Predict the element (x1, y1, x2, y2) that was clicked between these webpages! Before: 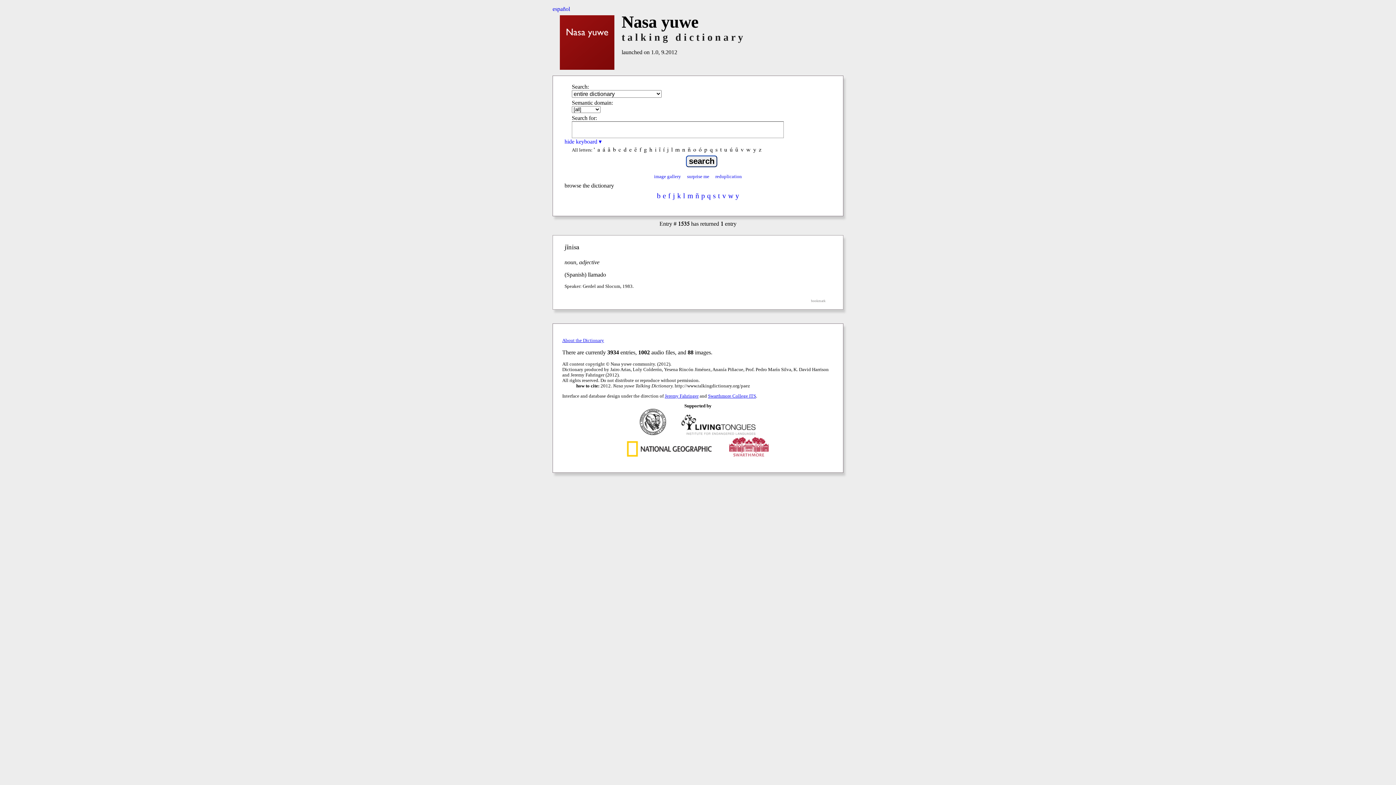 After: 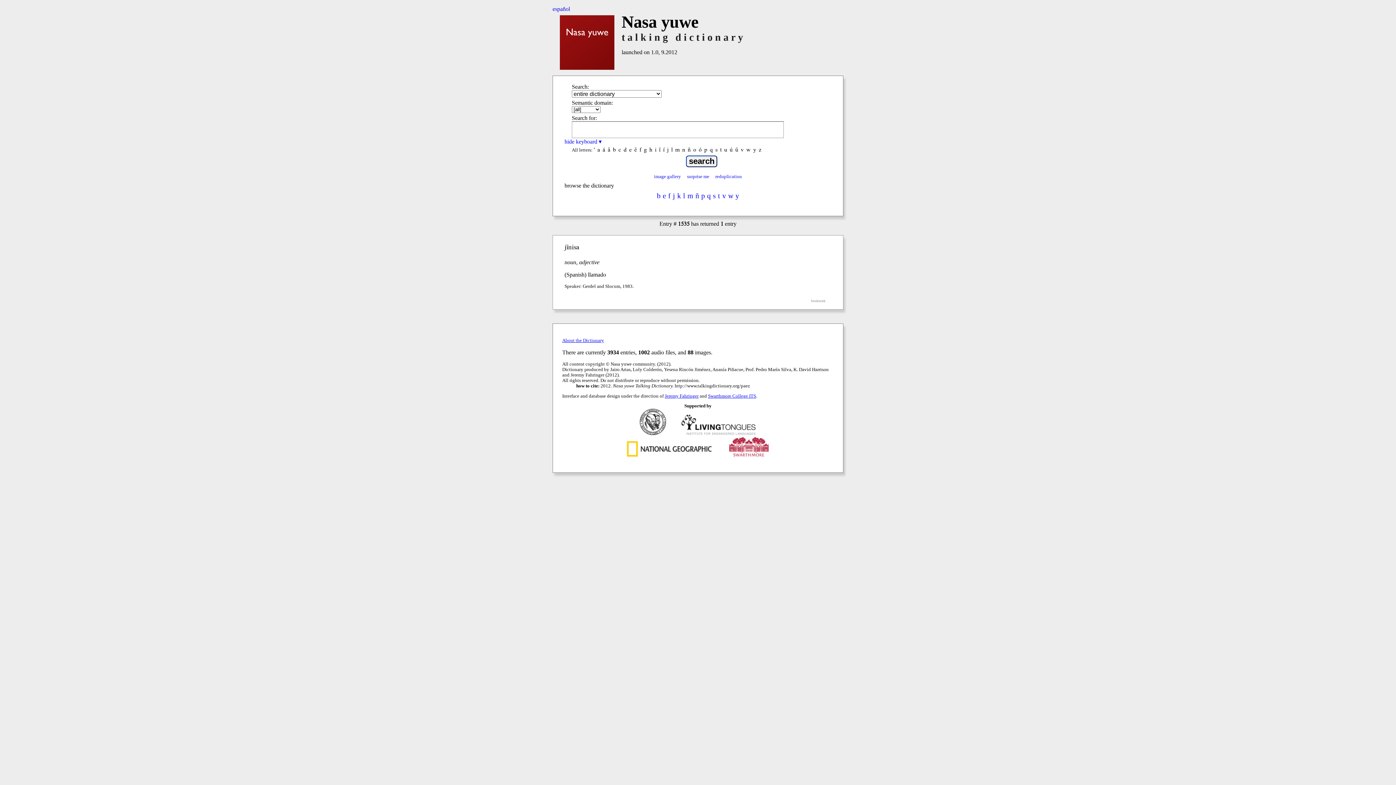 Action: bbox: (811, 298, 825, 302) label: bookmark